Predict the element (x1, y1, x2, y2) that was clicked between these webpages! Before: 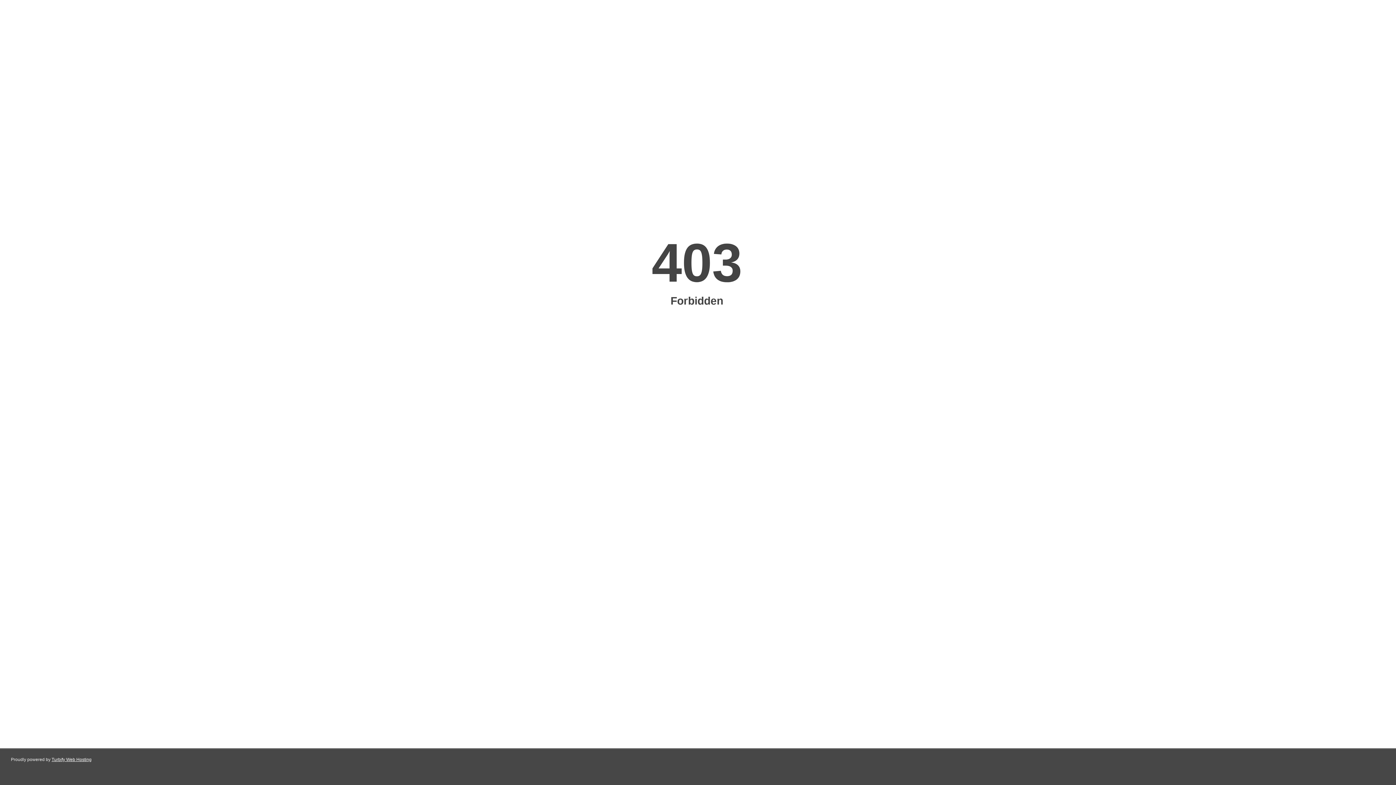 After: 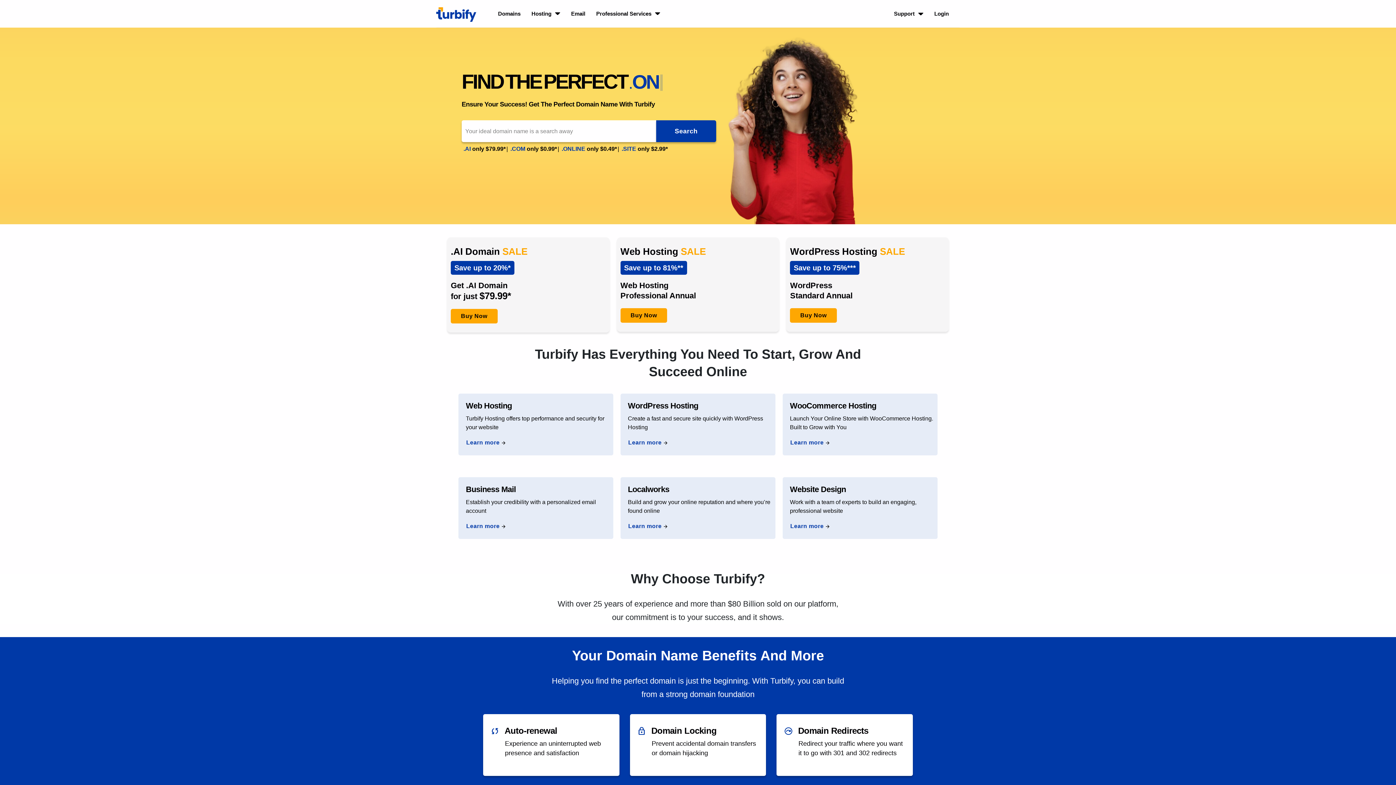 Action: label: Turbify Web Hosting bbox: (51, 757, 91, 762)